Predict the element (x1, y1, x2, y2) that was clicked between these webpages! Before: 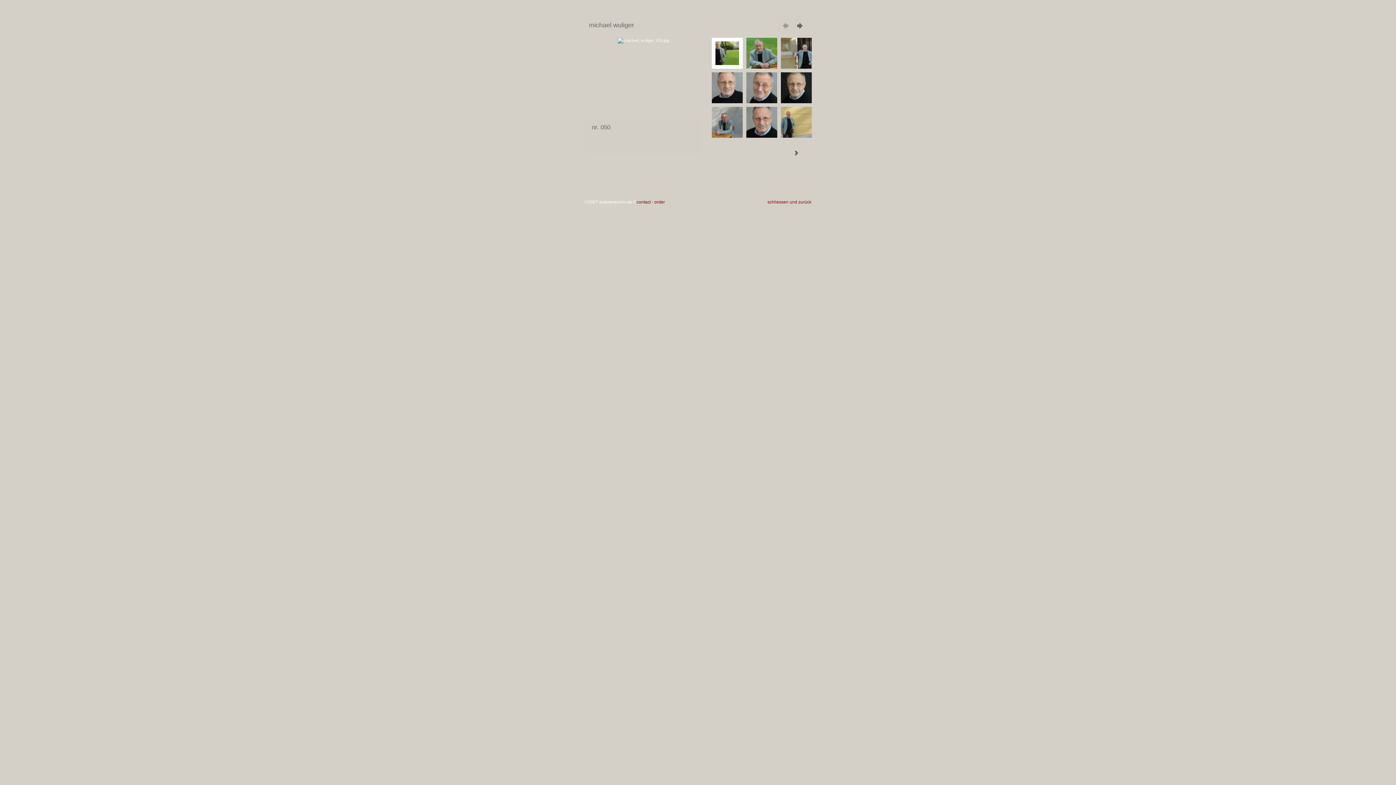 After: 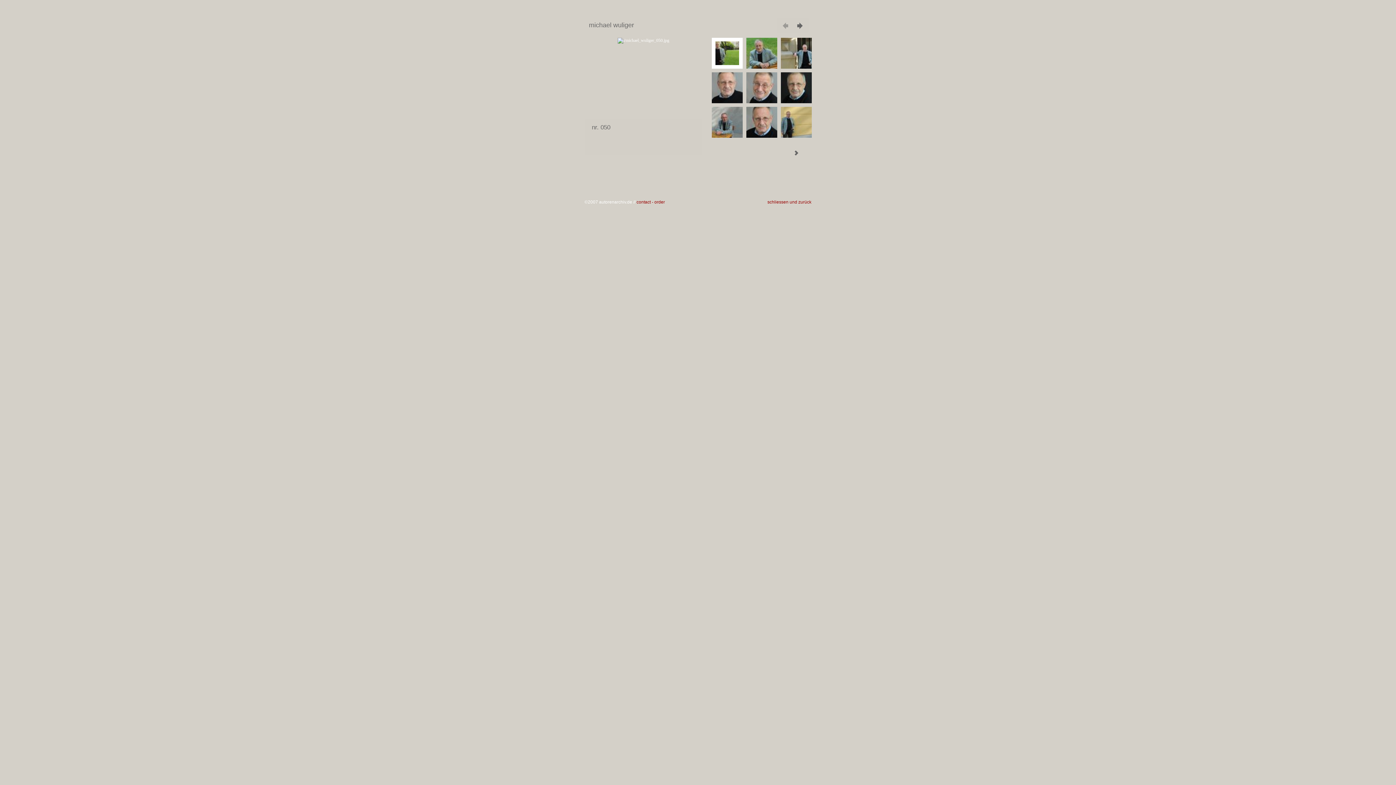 Action: label: contact - order bbox: (636, 199, 665, 204)